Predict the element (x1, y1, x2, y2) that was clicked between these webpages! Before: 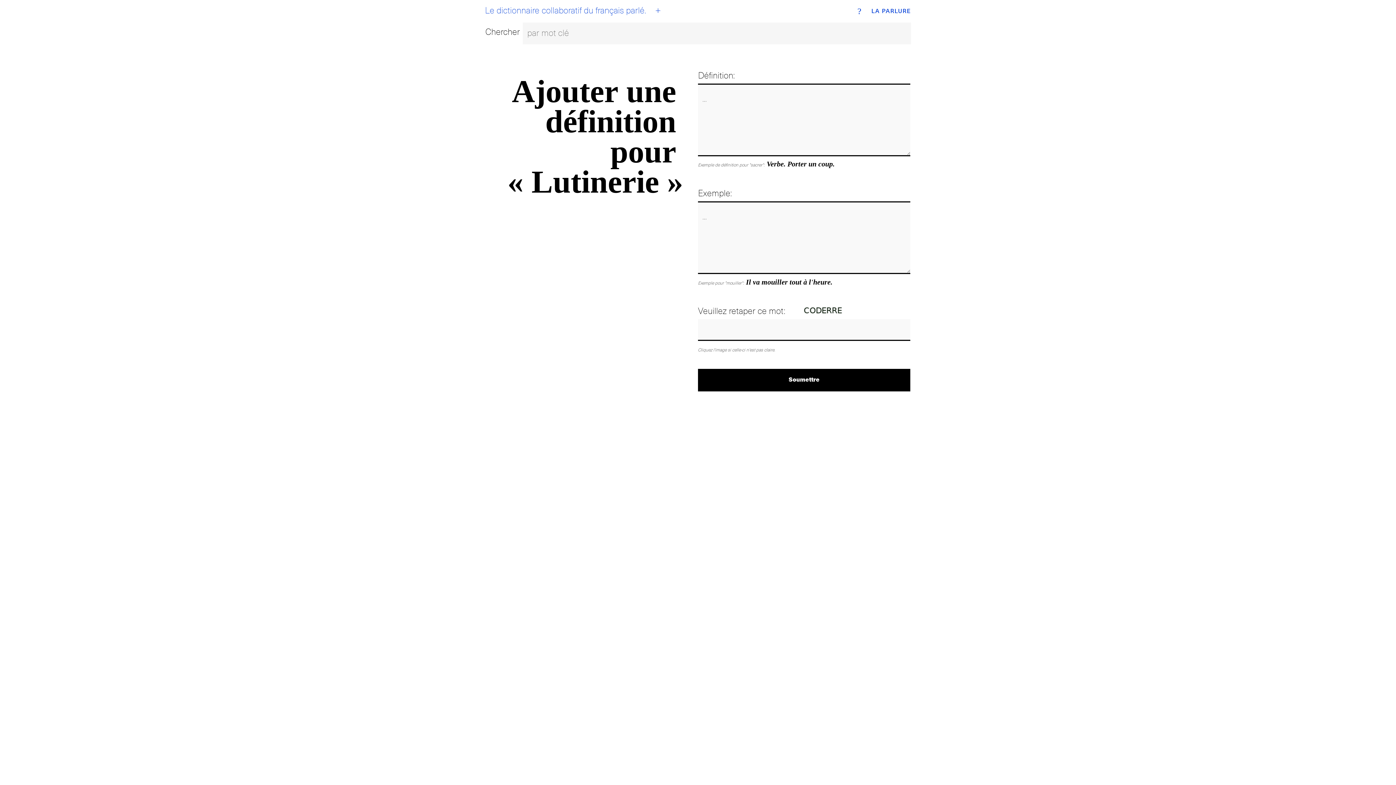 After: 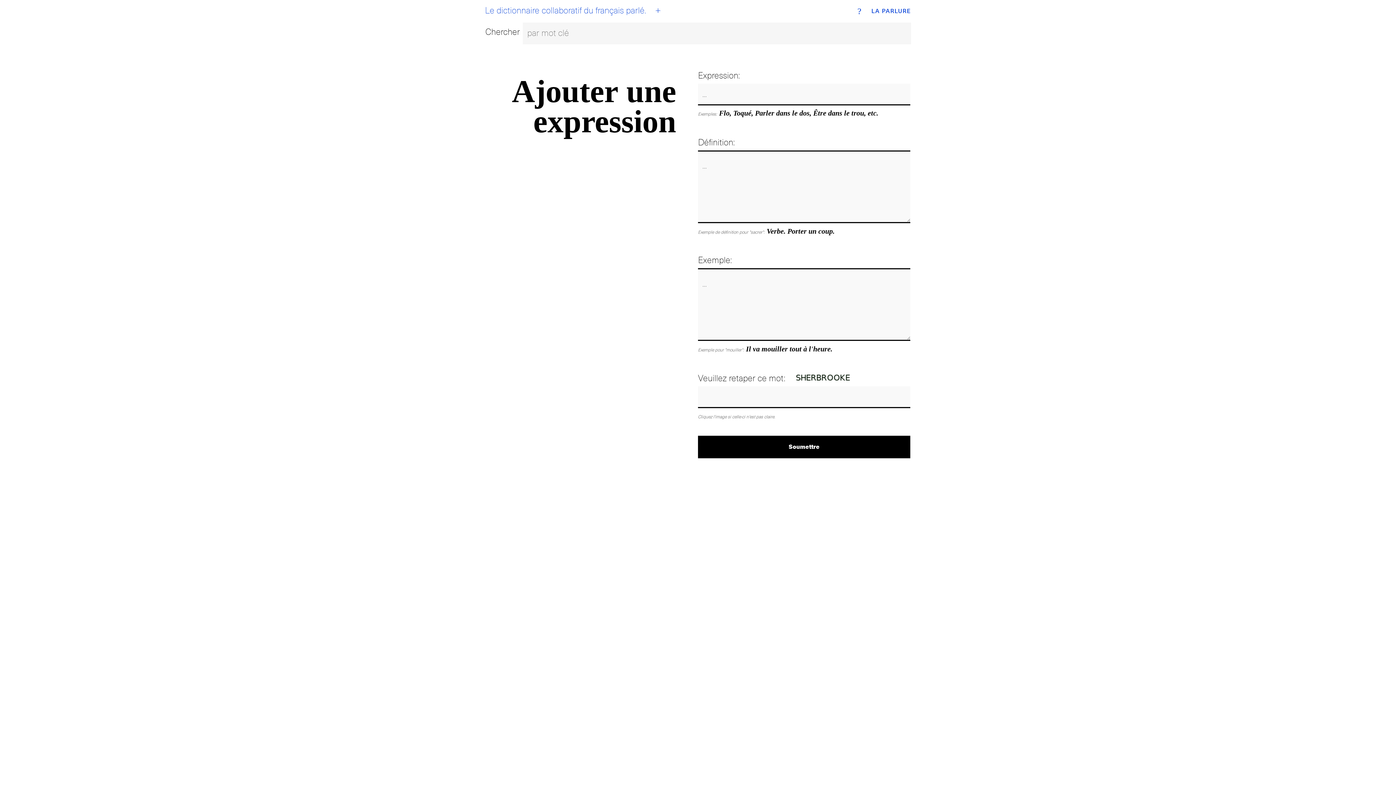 Action: bbox: (650, 3, 666, 19) label: +